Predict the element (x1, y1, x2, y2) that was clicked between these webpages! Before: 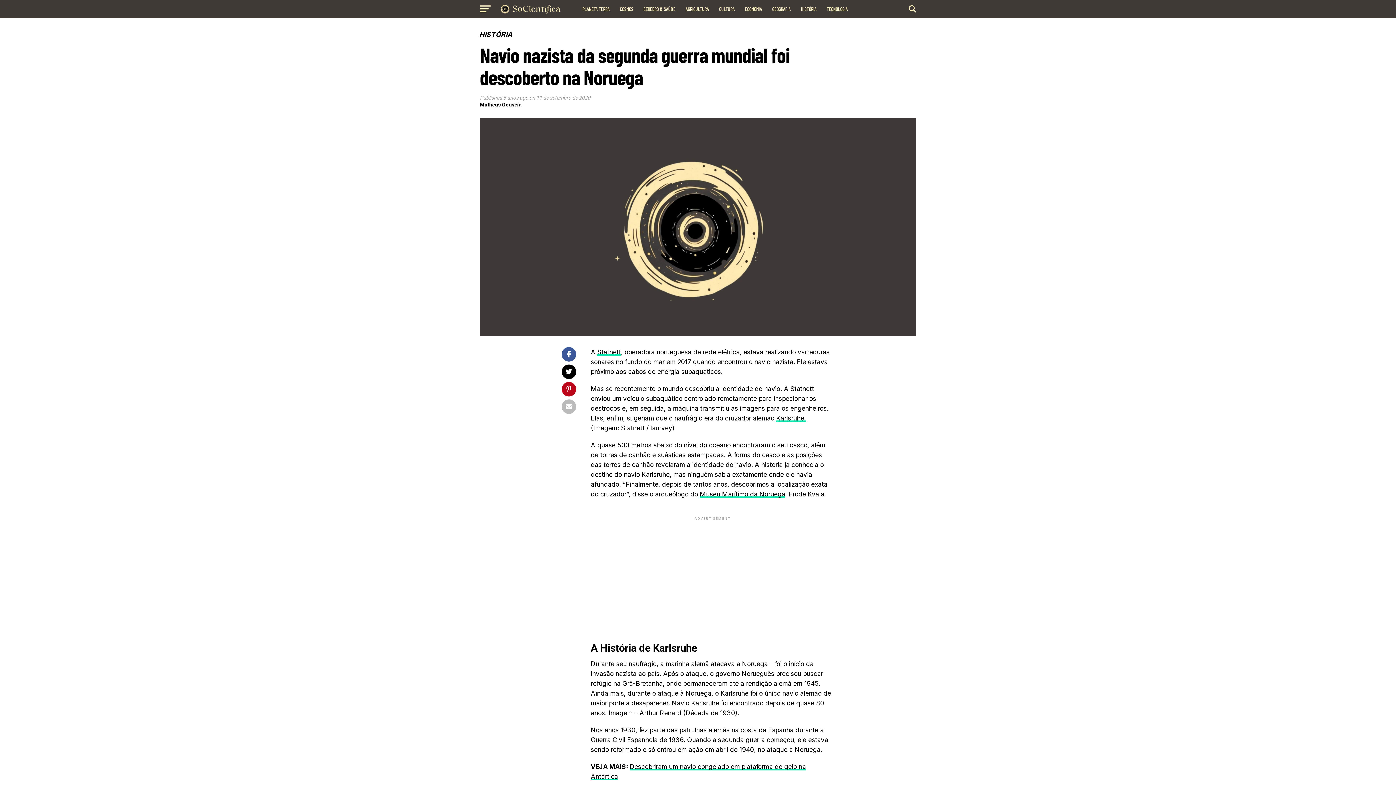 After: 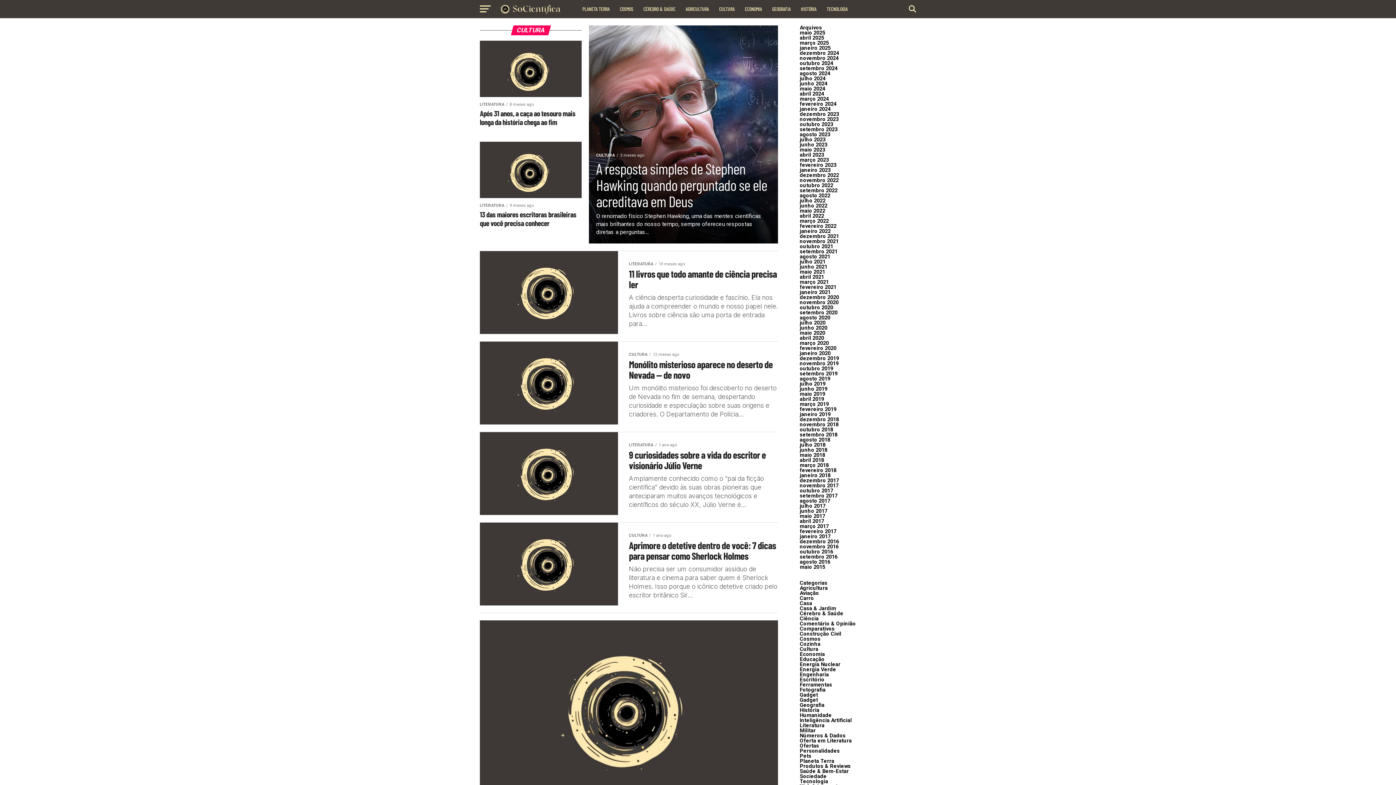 Action: label: CULTURA bbox: (714, 0, 739, 18)